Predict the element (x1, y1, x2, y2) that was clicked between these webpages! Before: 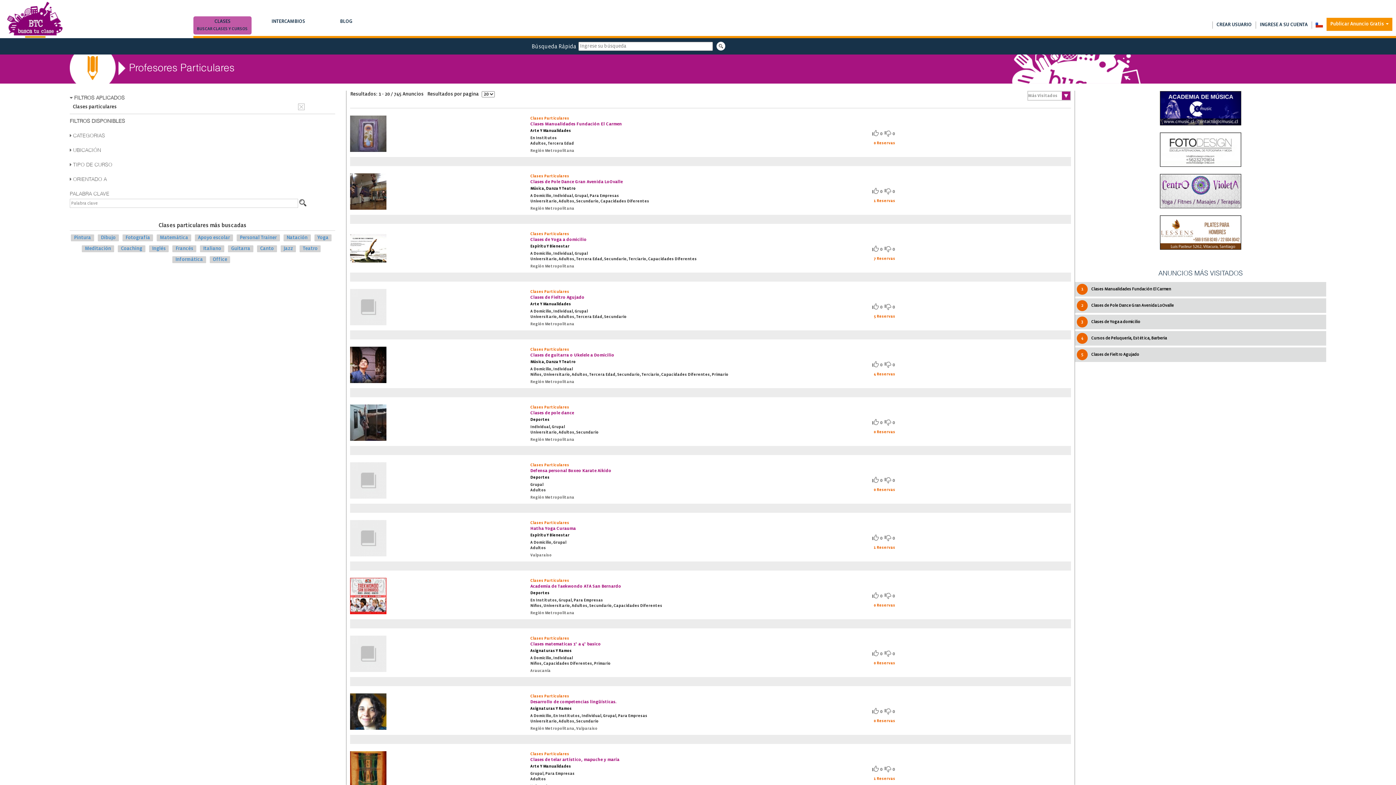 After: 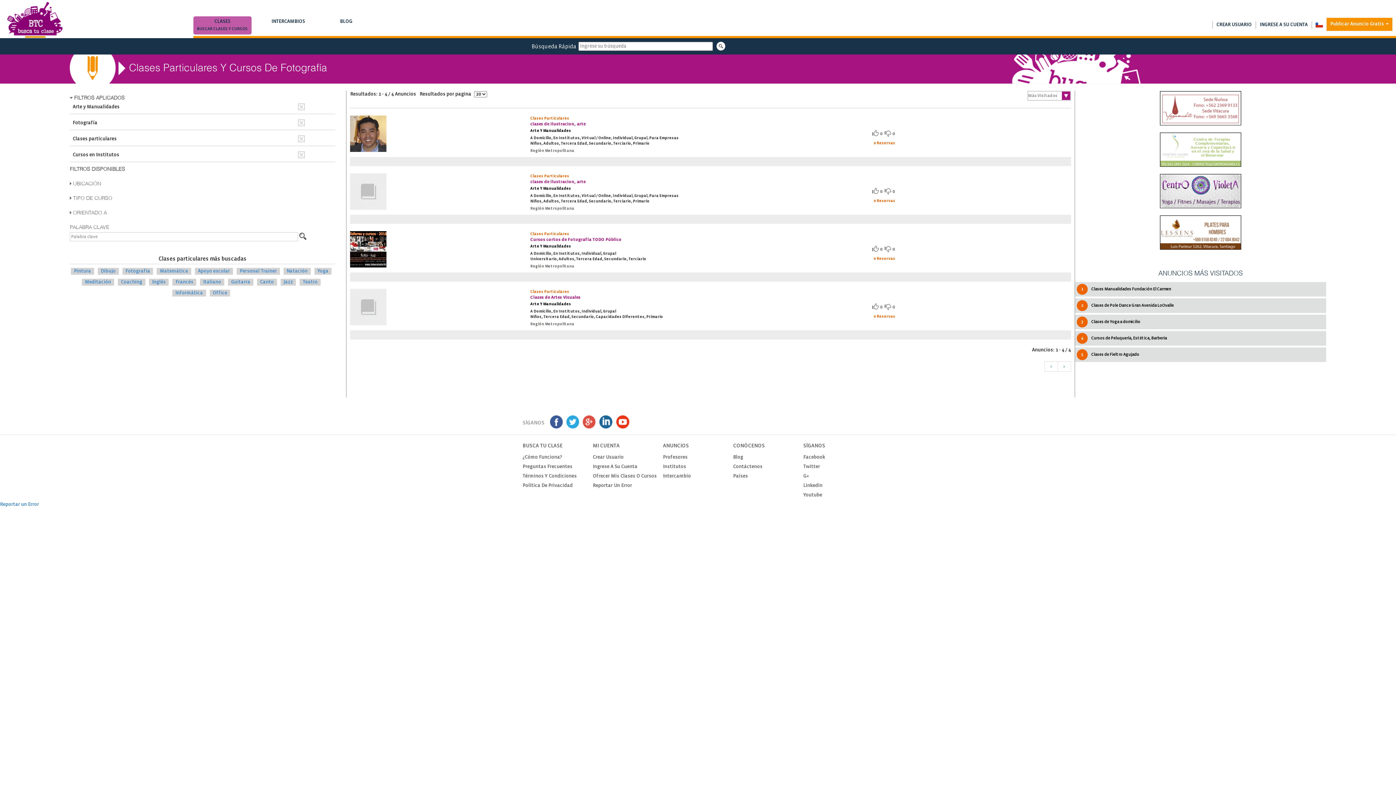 Action: label: Fotografía bbox: (122, 234, 153, 241)